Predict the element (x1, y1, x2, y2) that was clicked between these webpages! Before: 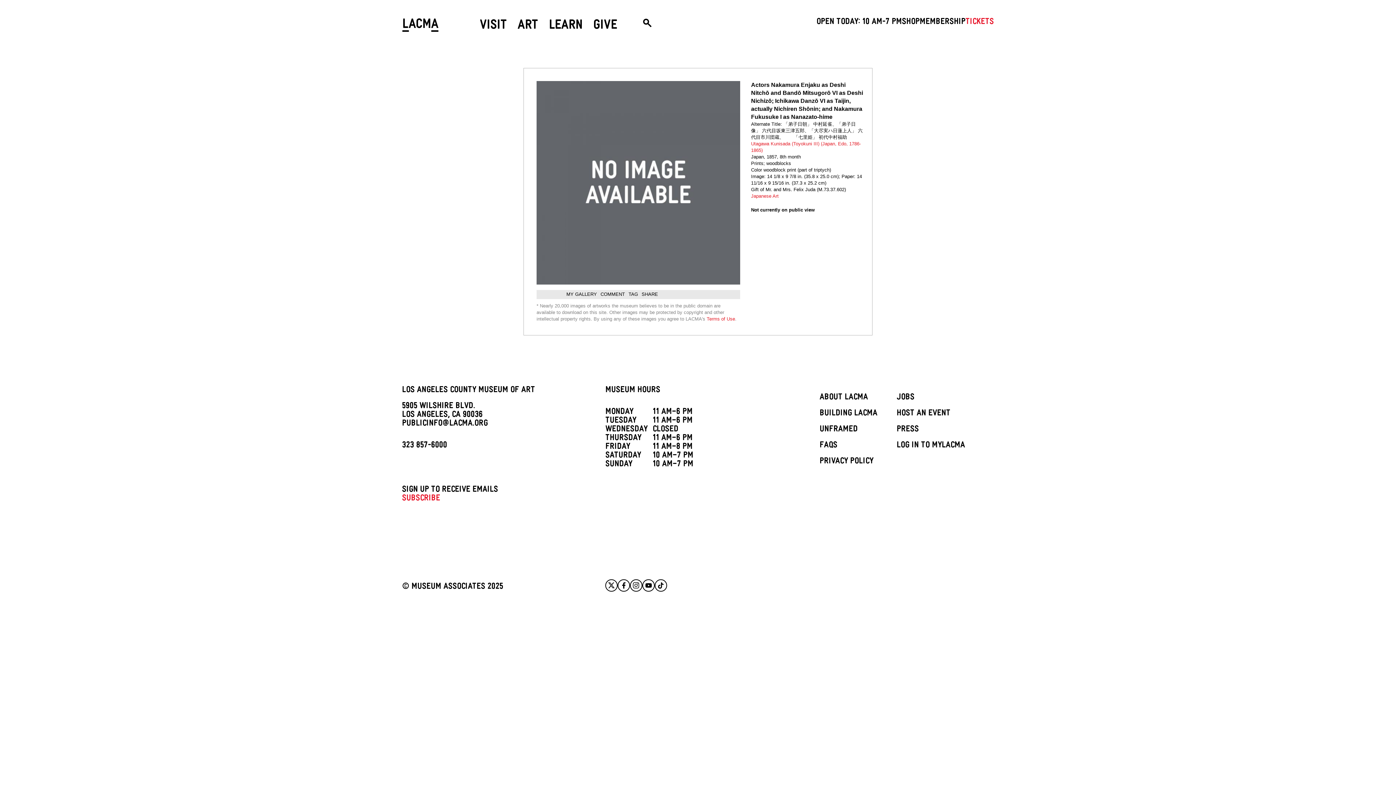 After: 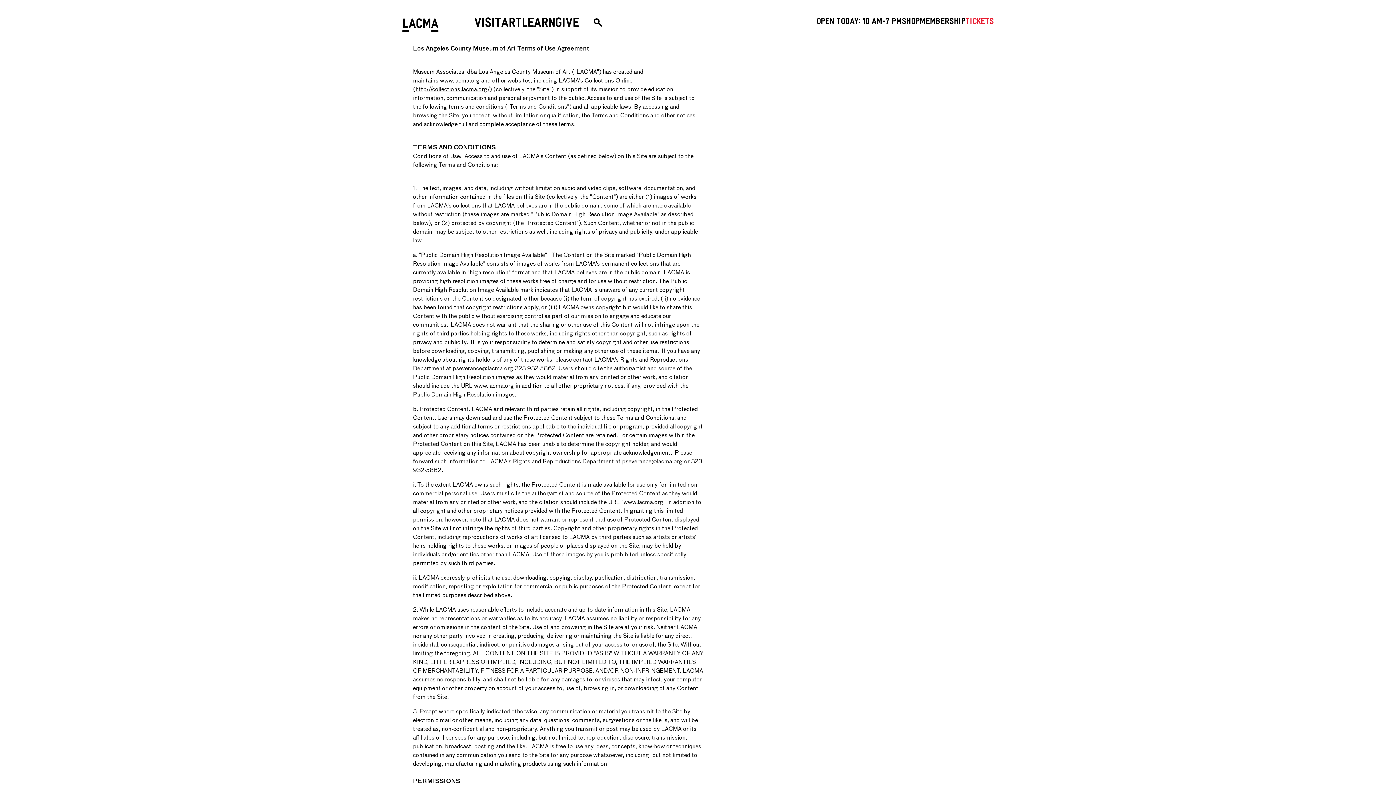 Action: label: Terms of Use bbox: (706, 316, 735, 321)